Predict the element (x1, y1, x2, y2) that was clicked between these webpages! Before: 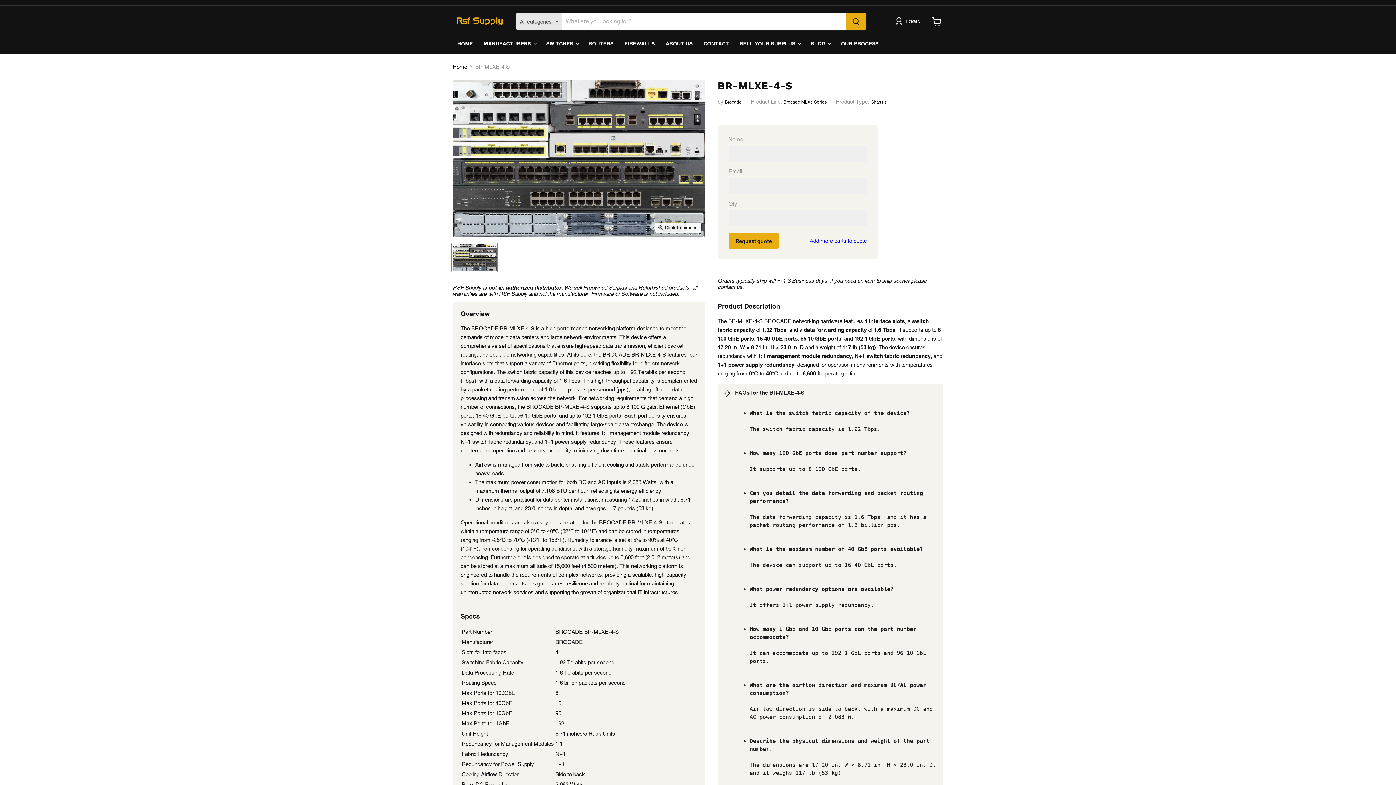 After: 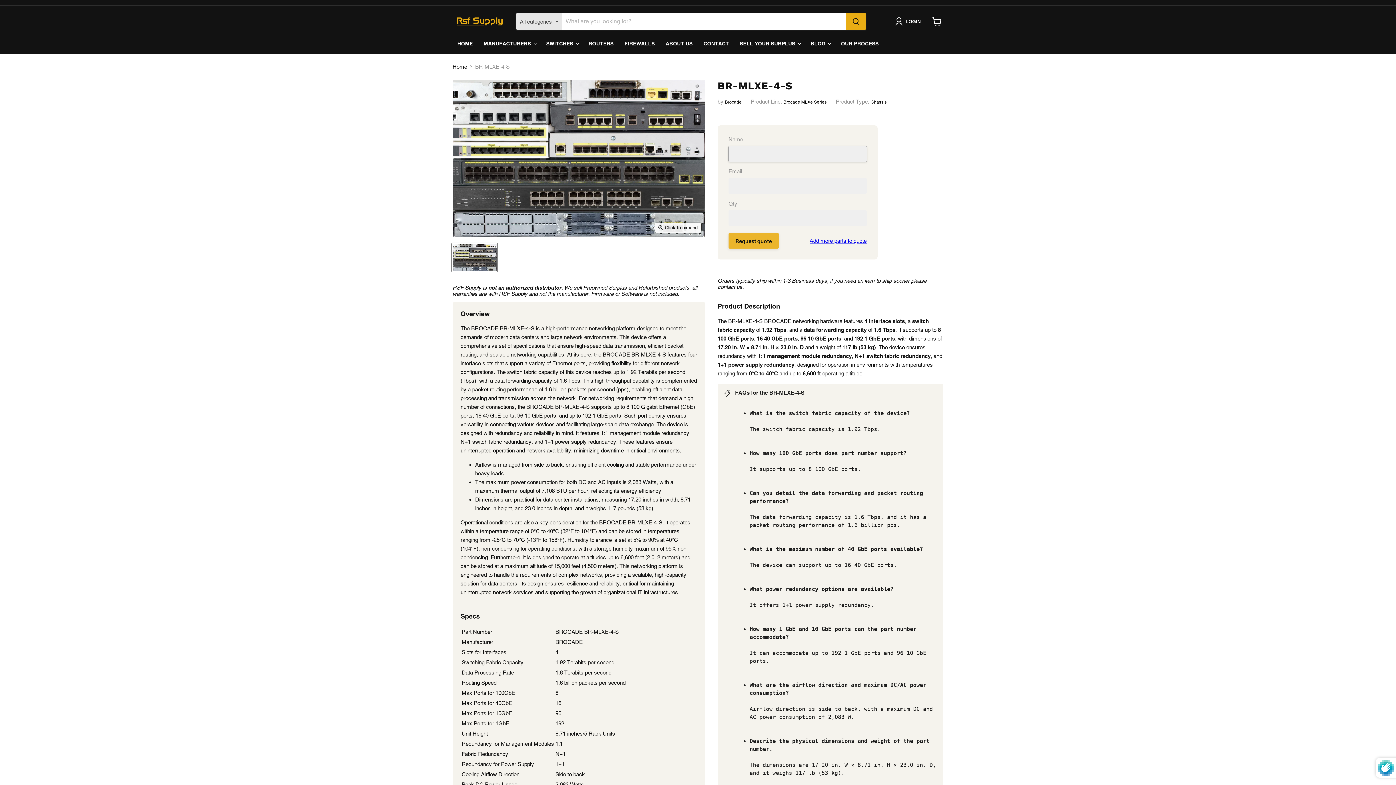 Action: label: Request quote bbox: (728, 233, 778, 248)